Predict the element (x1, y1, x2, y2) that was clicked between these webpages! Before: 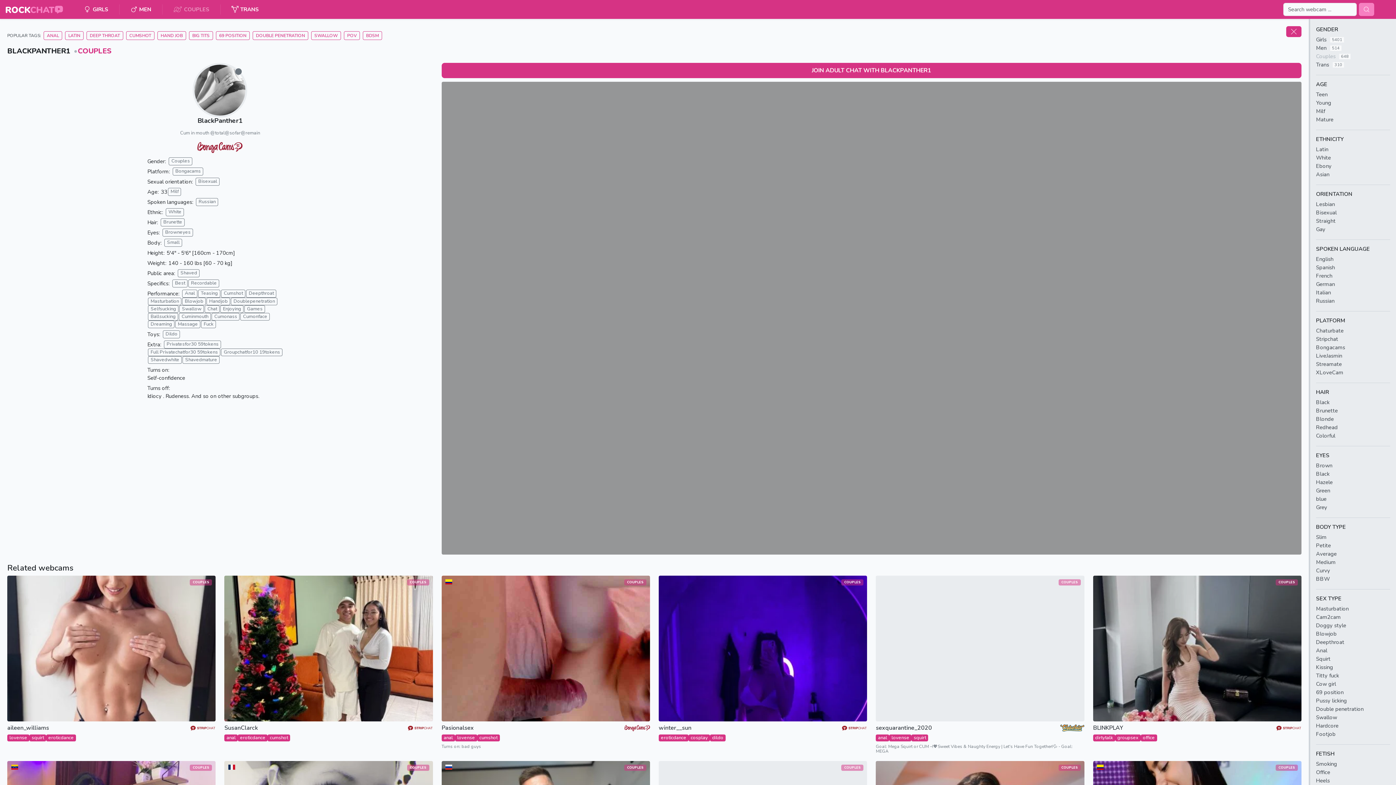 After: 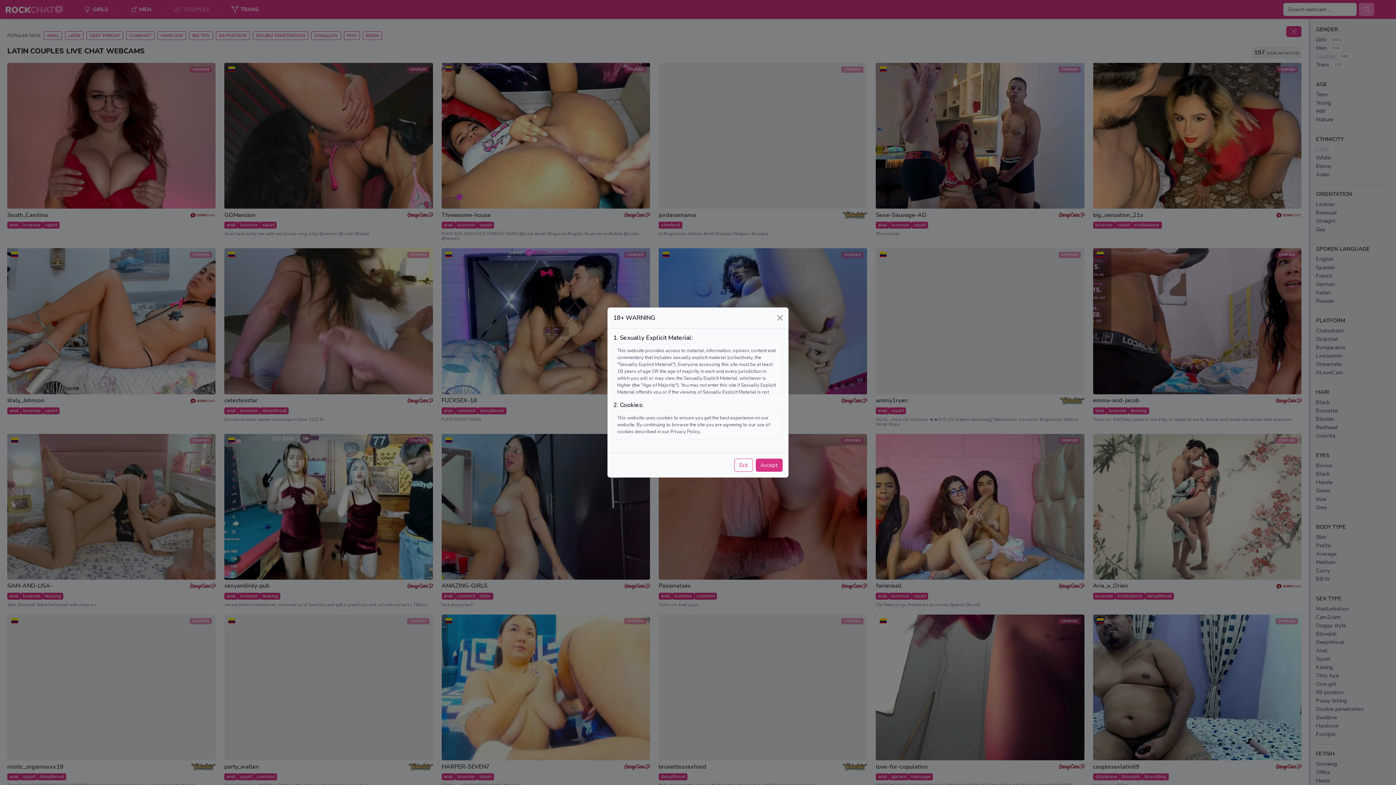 Action: bbox: (1316, 145, 1390, 153) label: Latin